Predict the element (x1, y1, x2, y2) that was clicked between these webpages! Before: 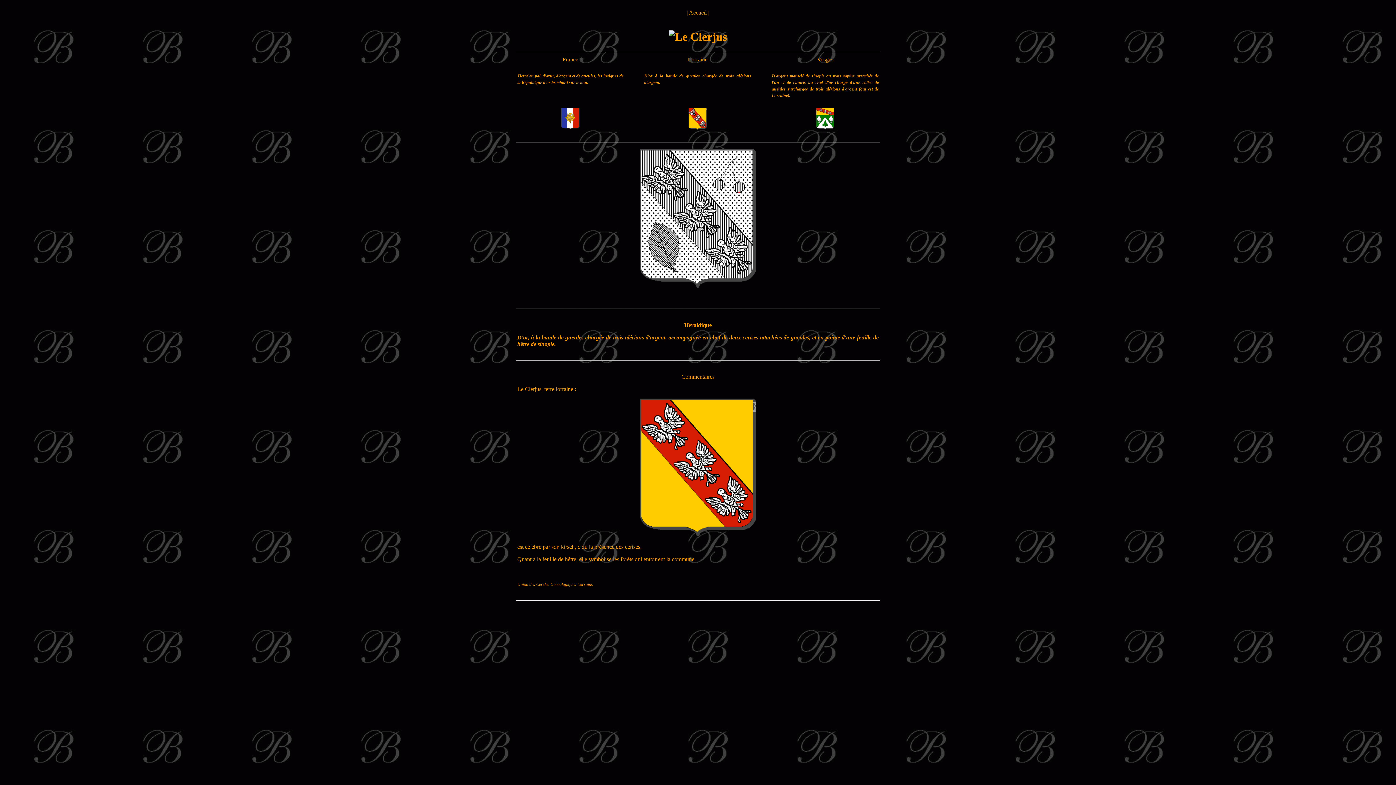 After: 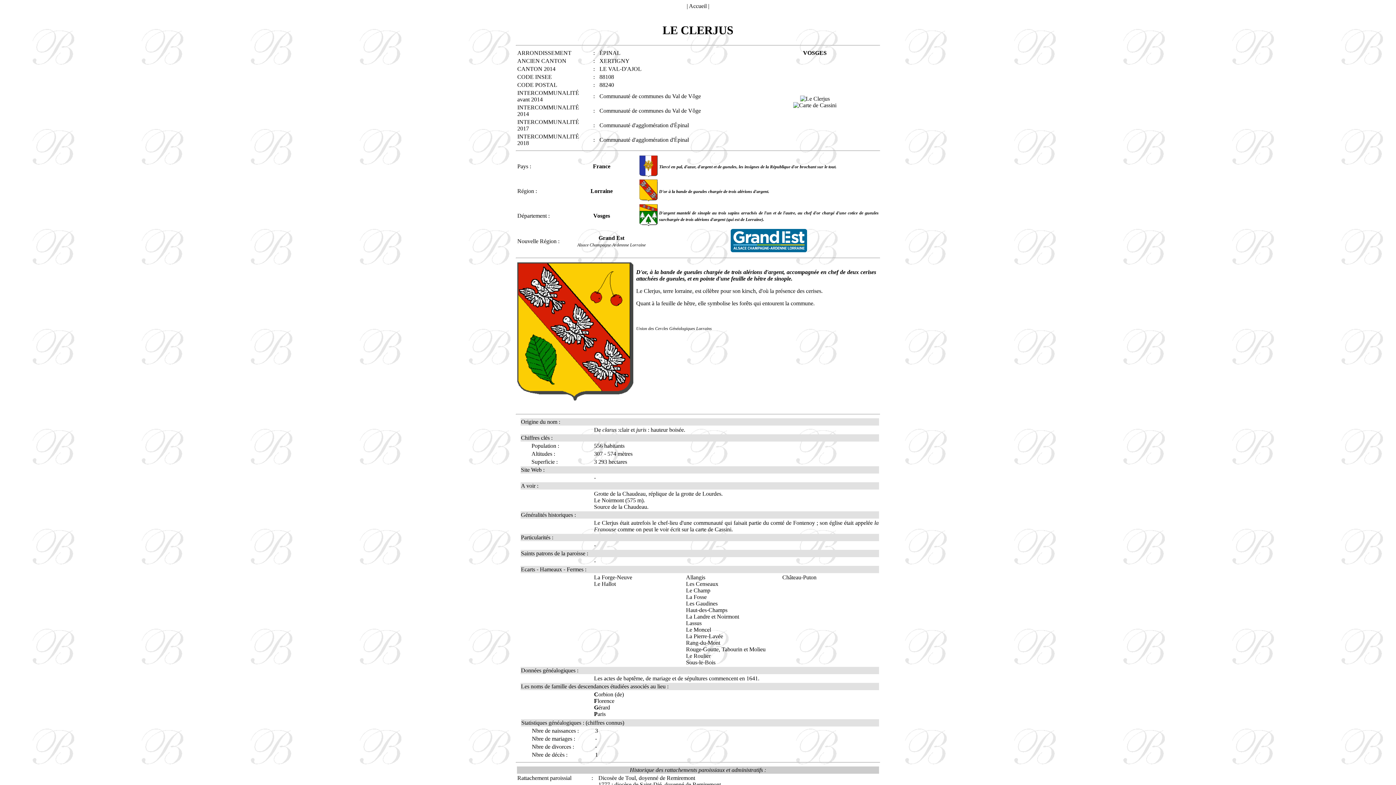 Action: bbox: (669, 30, 727, 43)